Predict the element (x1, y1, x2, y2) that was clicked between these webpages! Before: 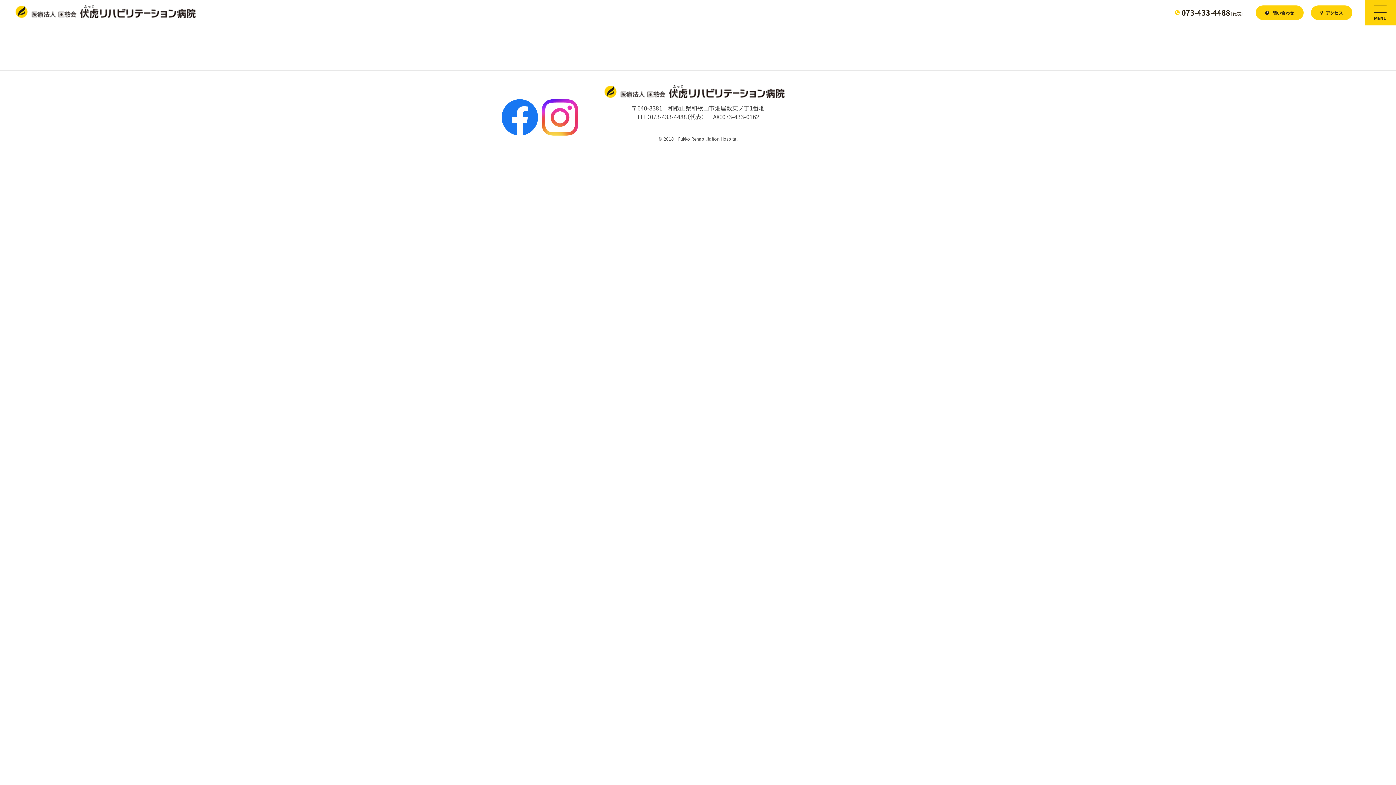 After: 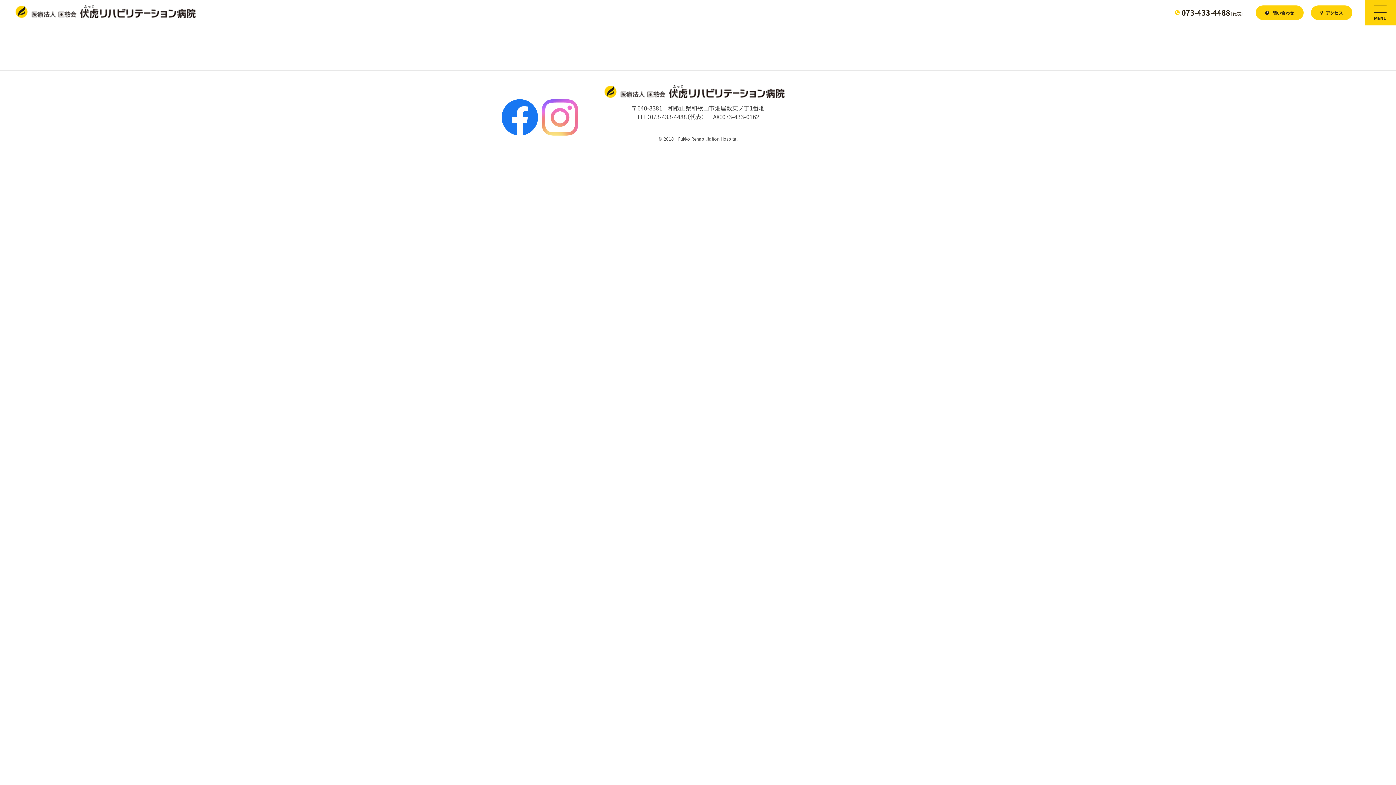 Action: bbox: (541, 99, 578, 135)